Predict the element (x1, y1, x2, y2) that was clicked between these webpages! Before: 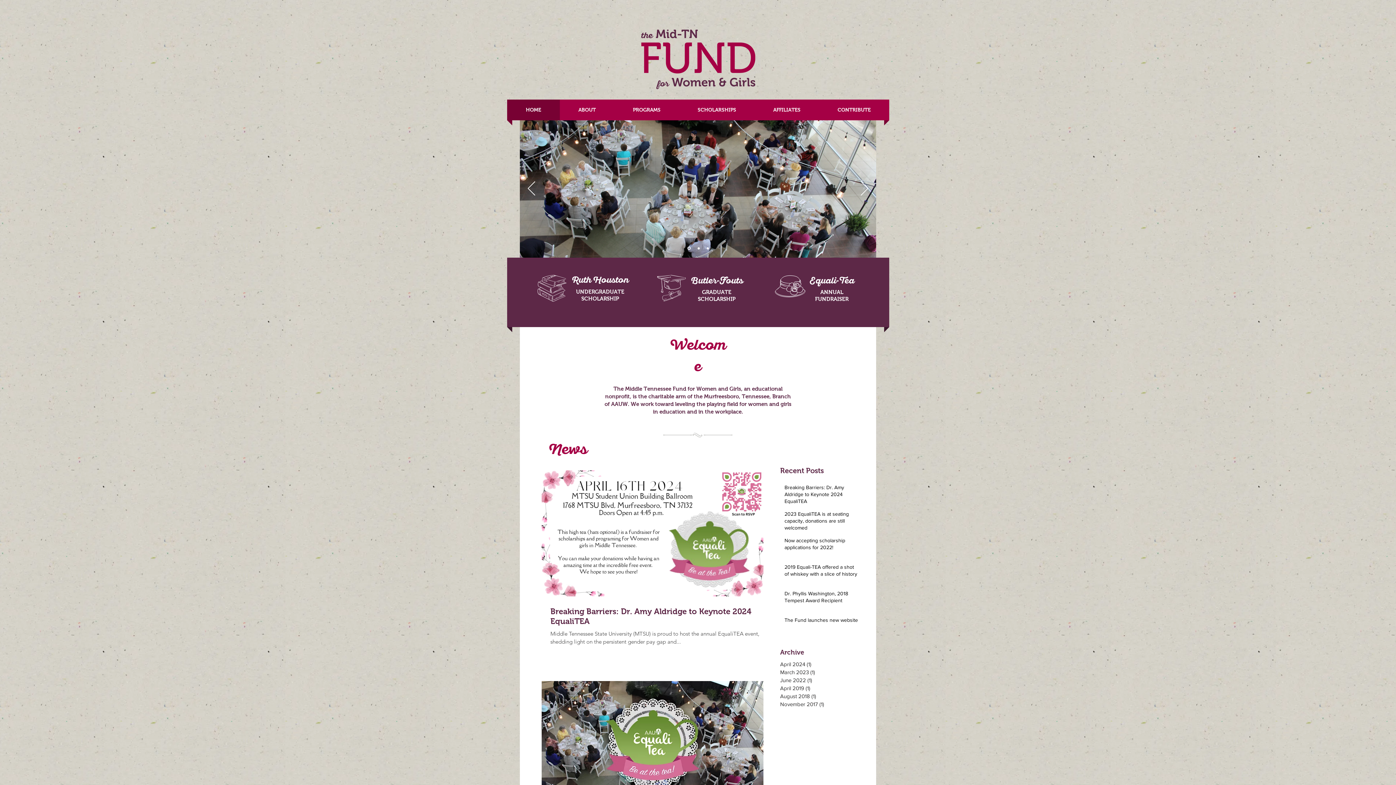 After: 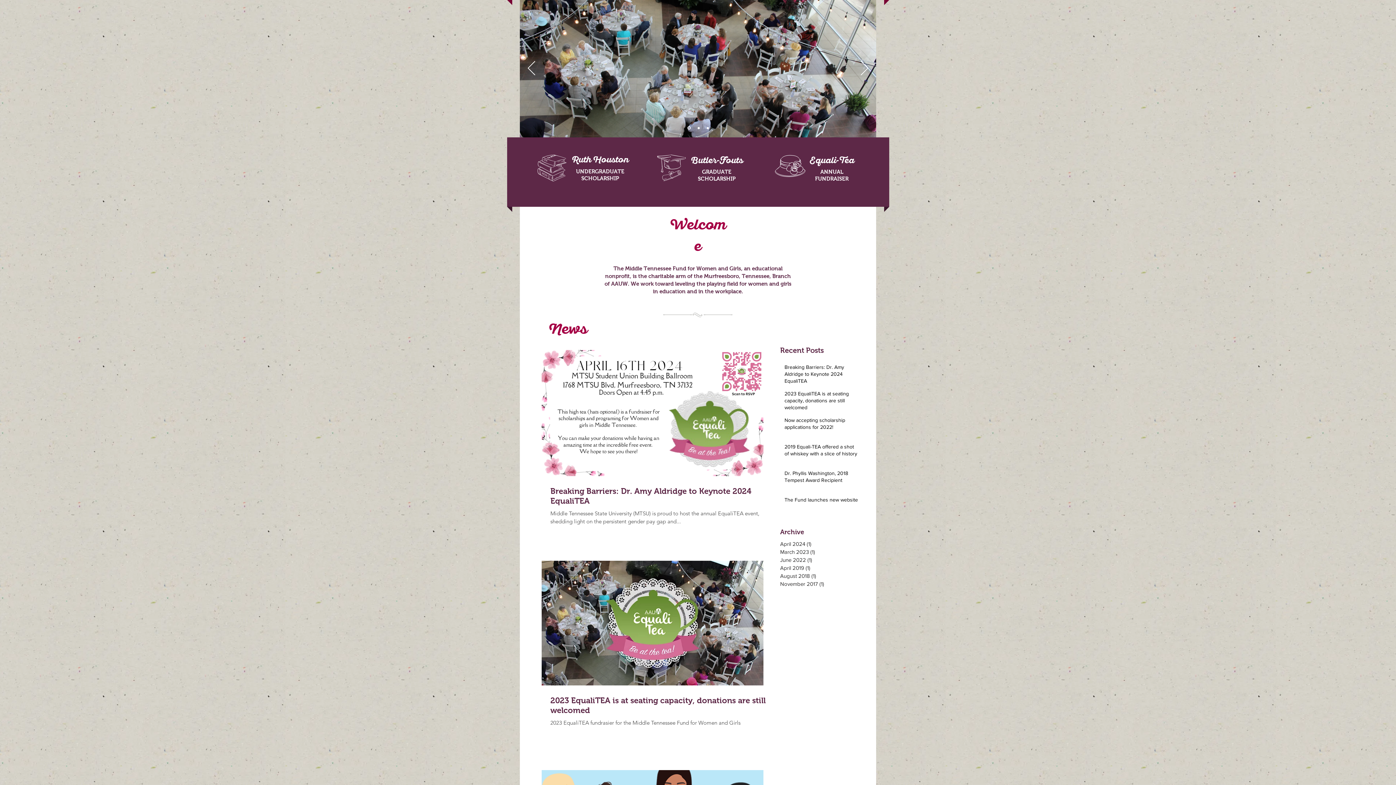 Action: label: Slide  1 bbox: (687, 246, 690, 250)